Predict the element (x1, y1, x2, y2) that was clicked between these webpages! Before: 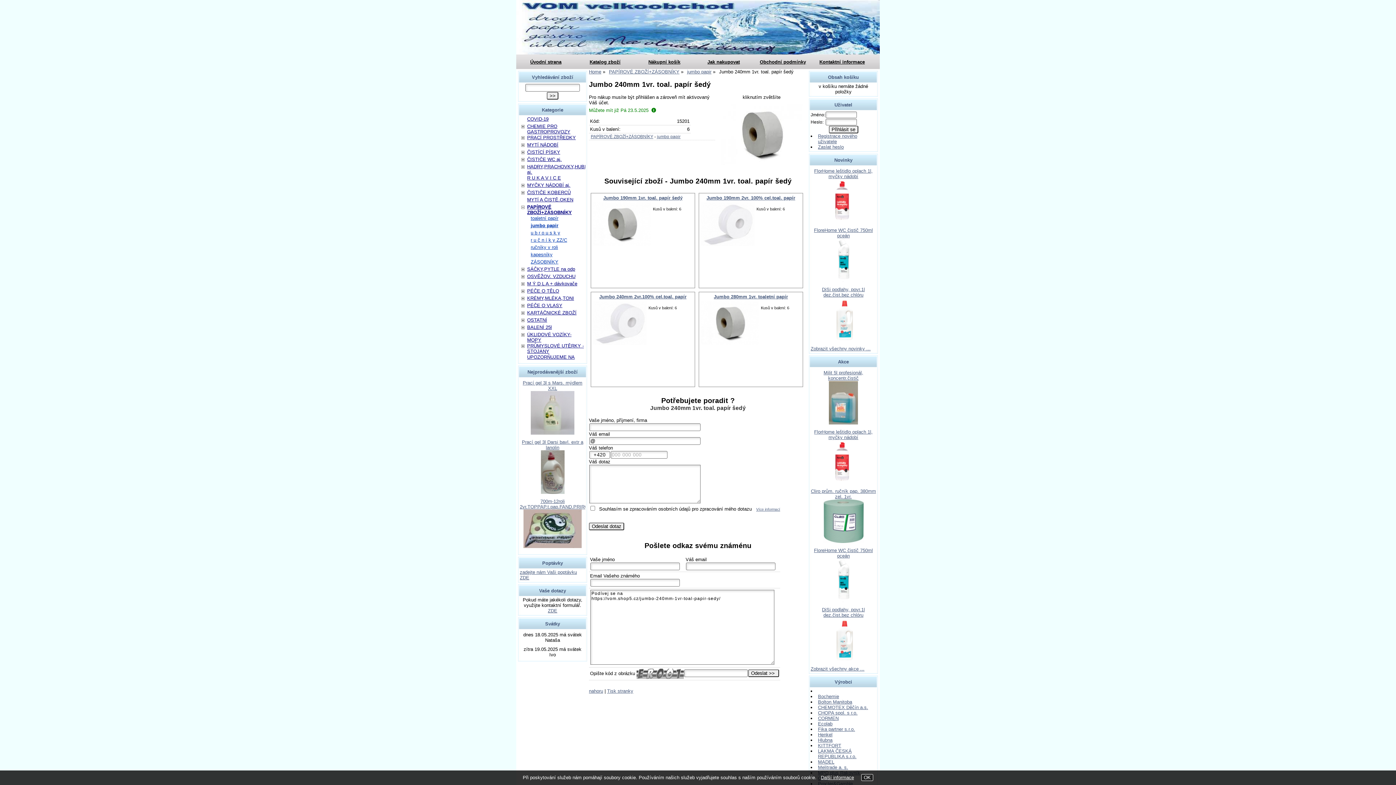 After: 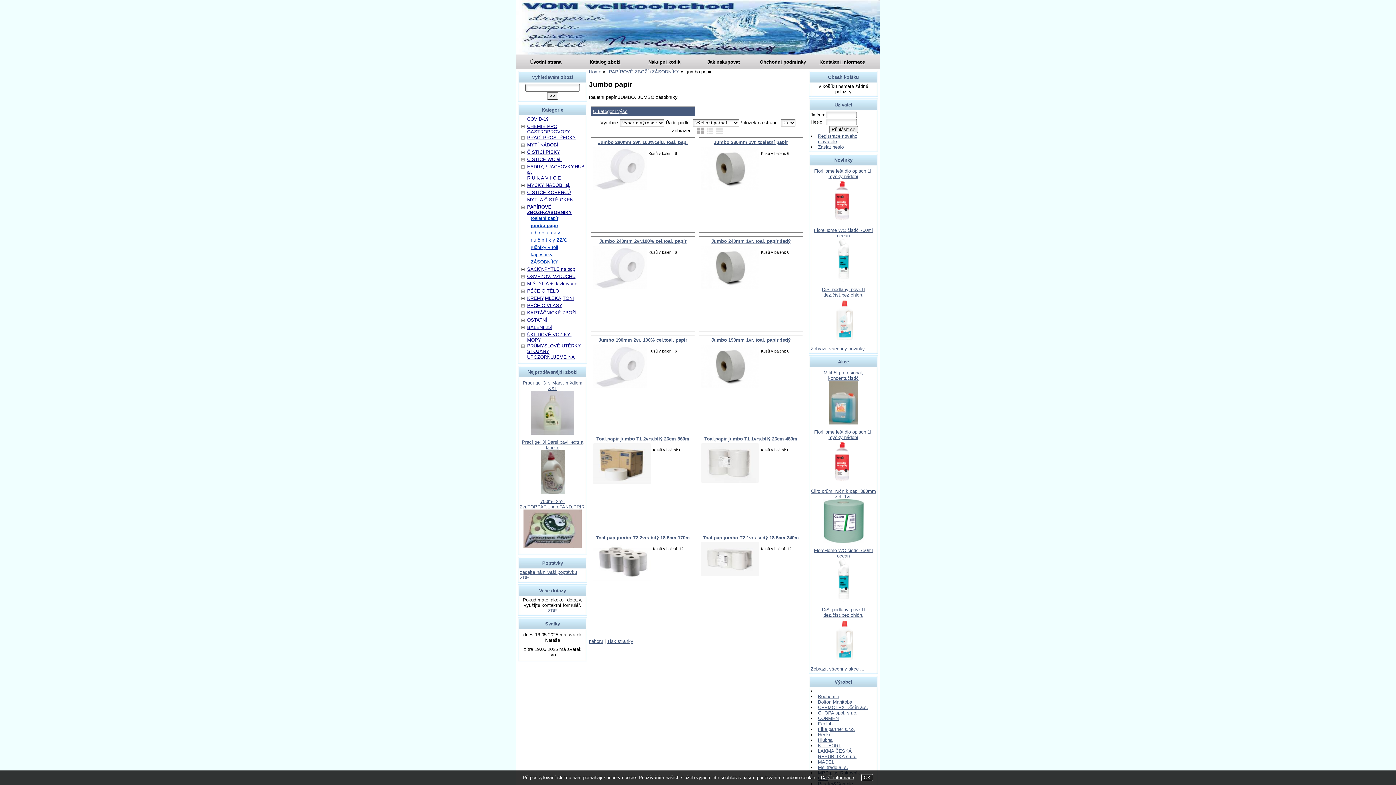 Action: label: jumbo papir bbox: (657, 134, 680, 139)